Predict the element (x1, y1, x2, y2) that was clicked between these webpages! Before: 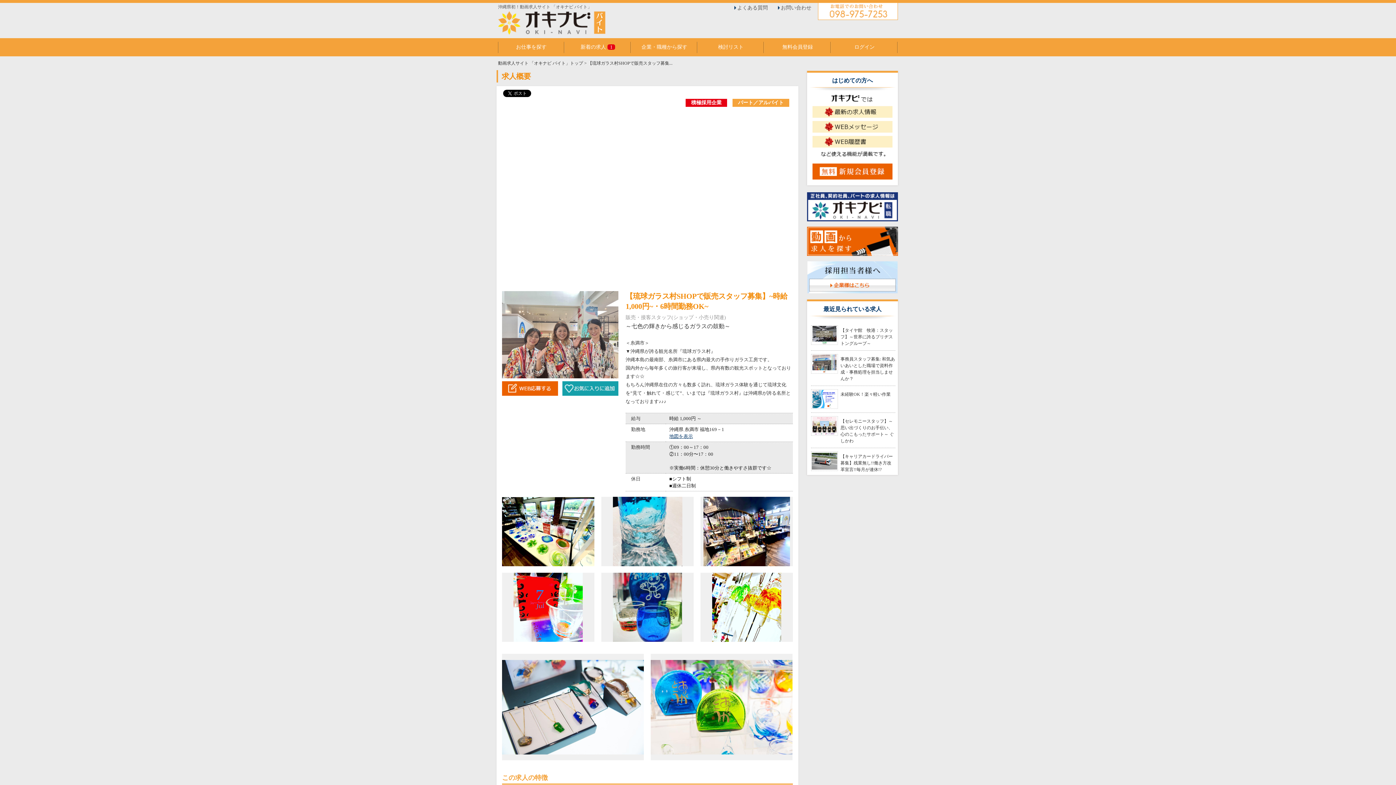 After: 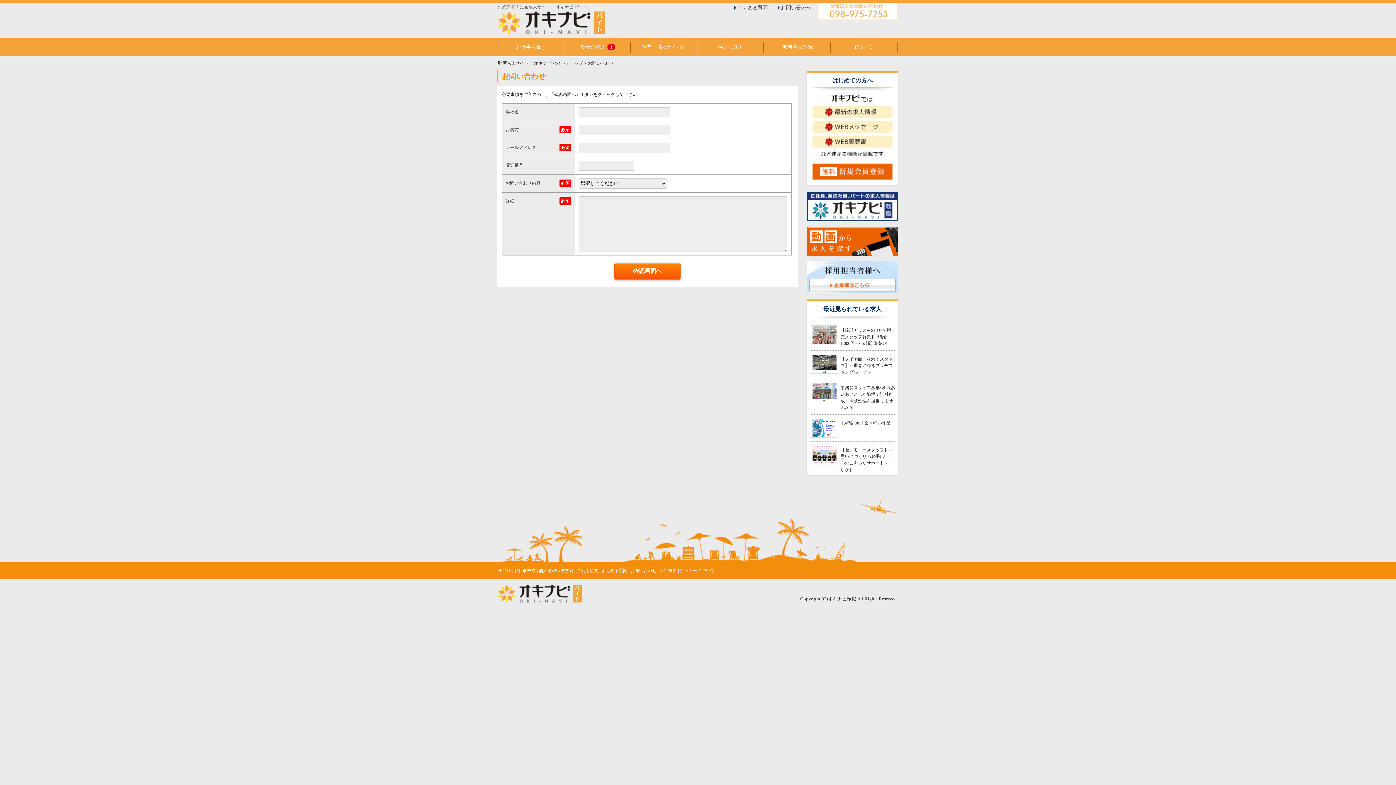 Action: bbox: (781, 5, 811, 10) label: お問い合わせ